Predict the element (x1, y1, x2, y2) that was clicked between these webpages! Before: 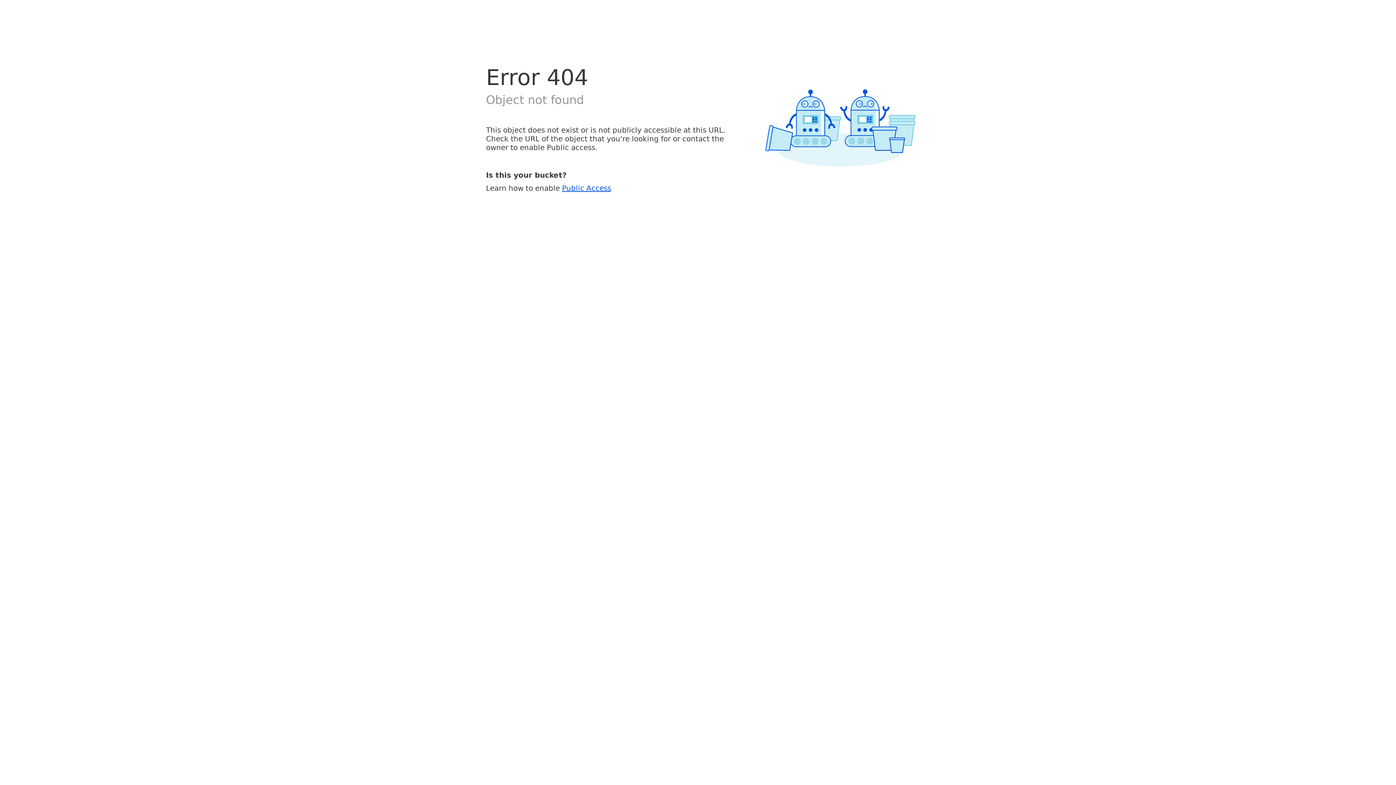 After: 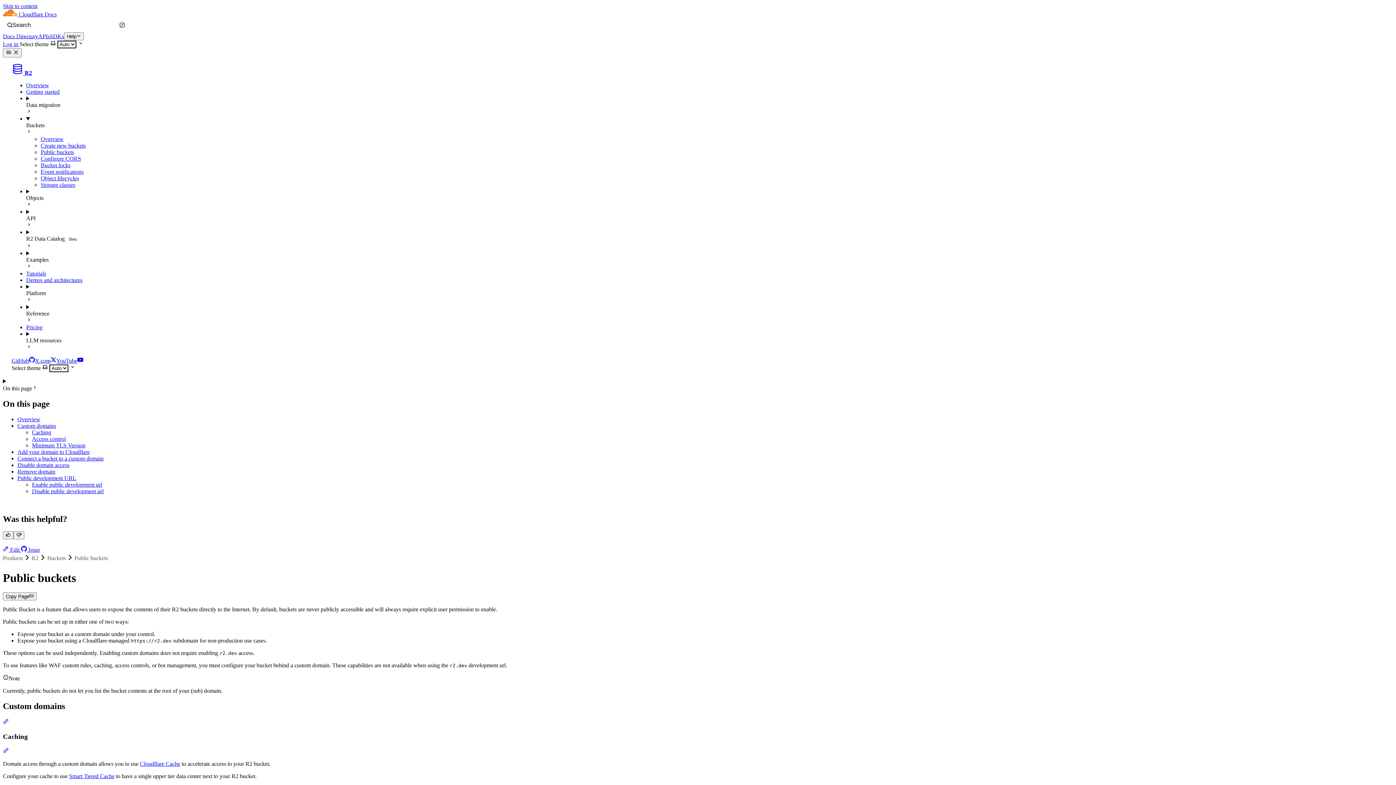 Action: label: Public Access bbox: (562, 183, 611, 192)